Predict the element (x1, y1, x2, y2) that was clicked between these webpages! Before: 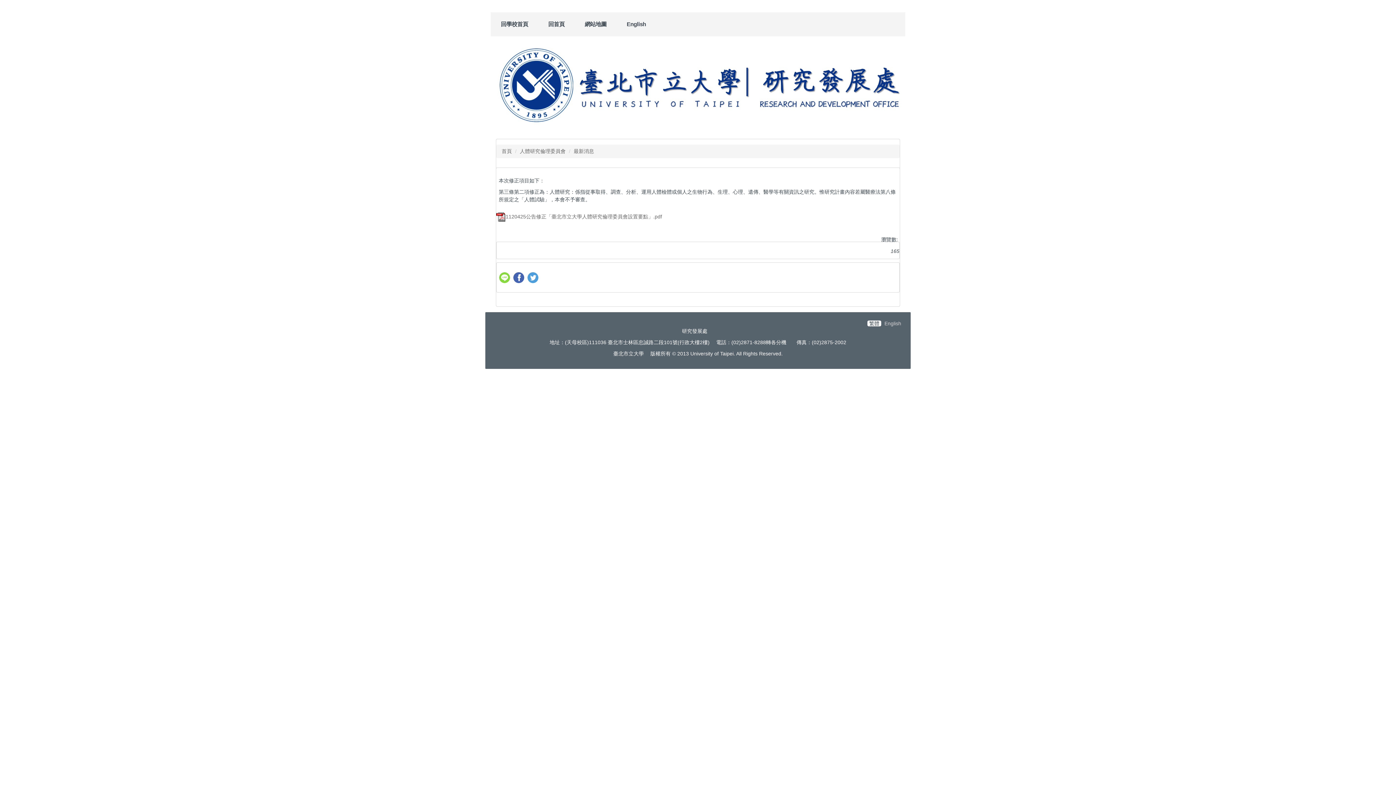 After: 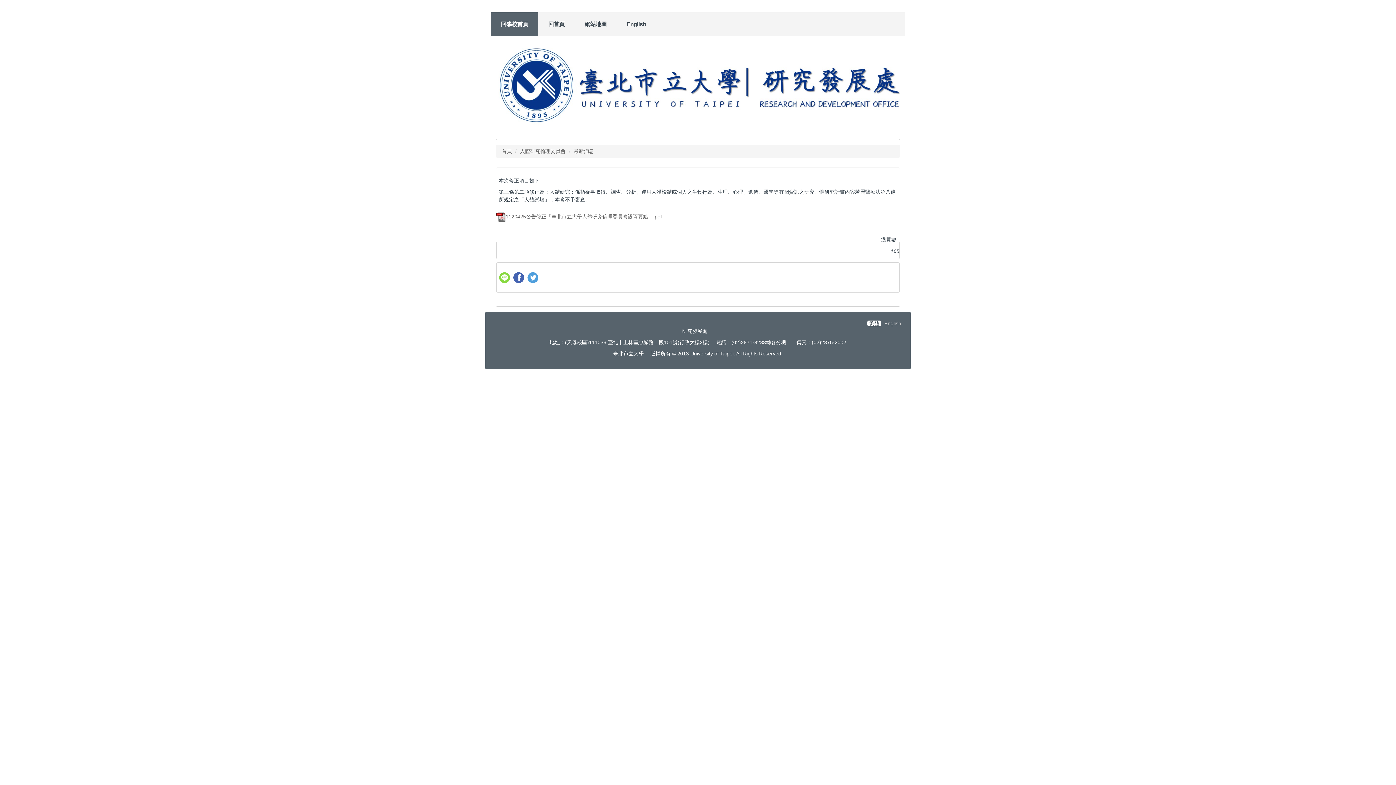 Action: label: 回學校首頁 bbox: (490, 12, 538, 36)